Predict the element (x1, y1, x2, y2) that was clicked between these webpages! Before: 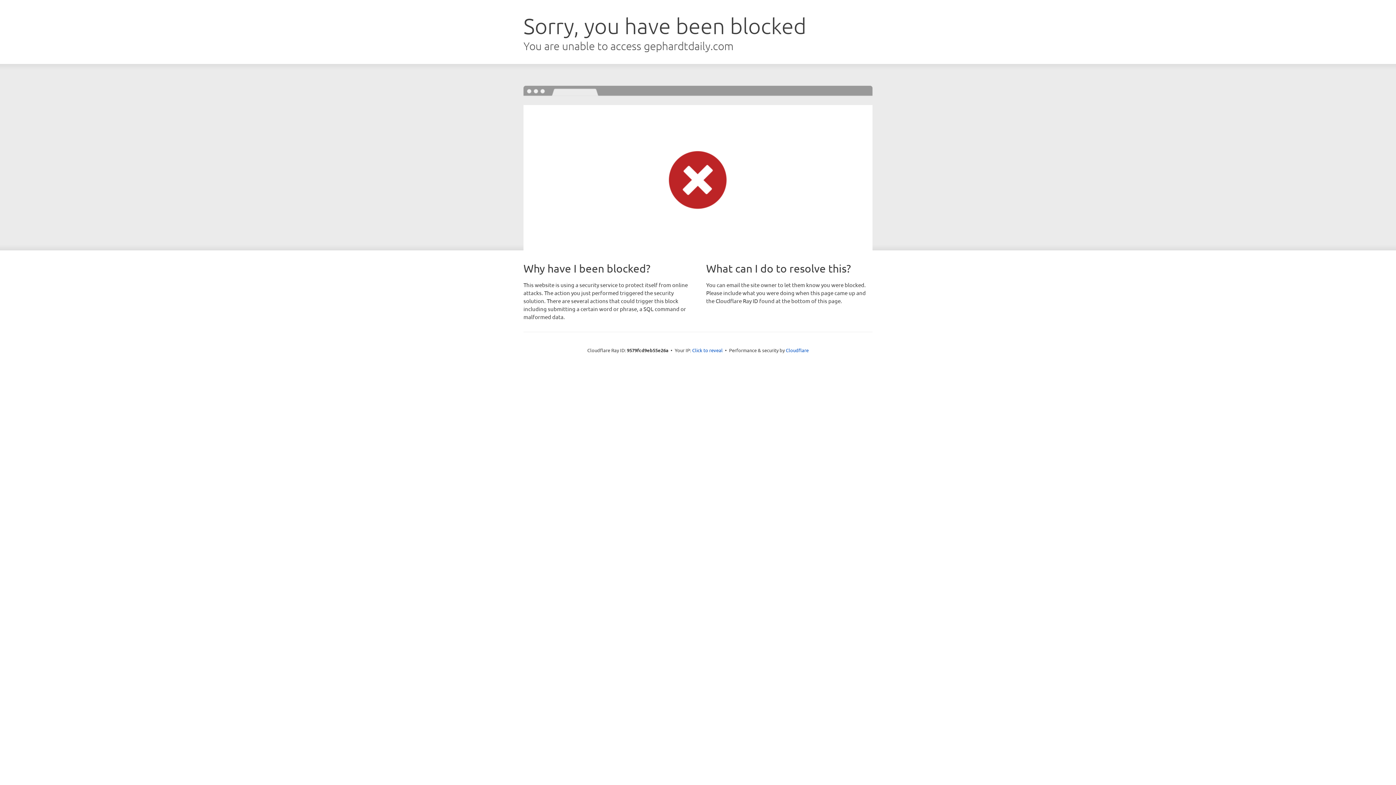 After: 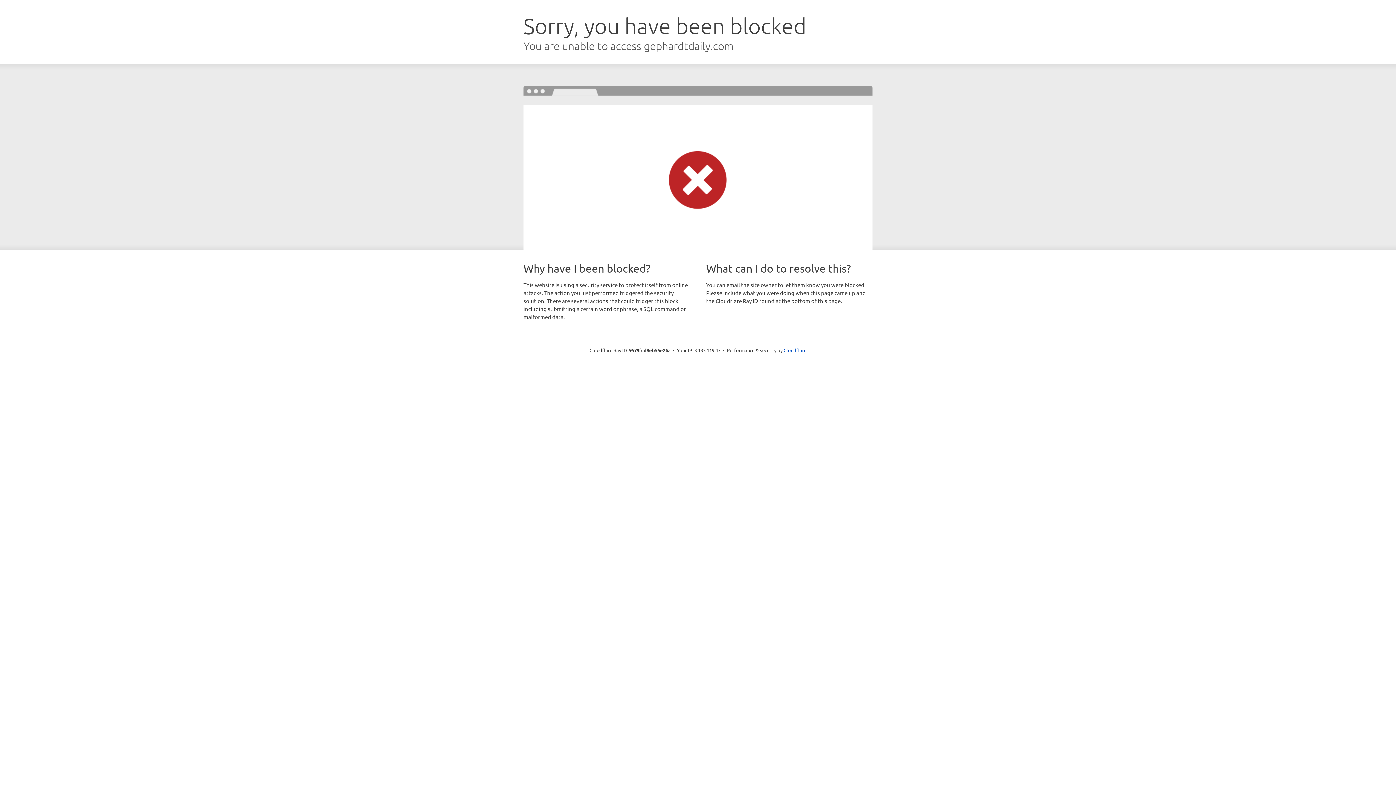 Action: bbox: (692, 346, 722, 353) label: Click to reveal